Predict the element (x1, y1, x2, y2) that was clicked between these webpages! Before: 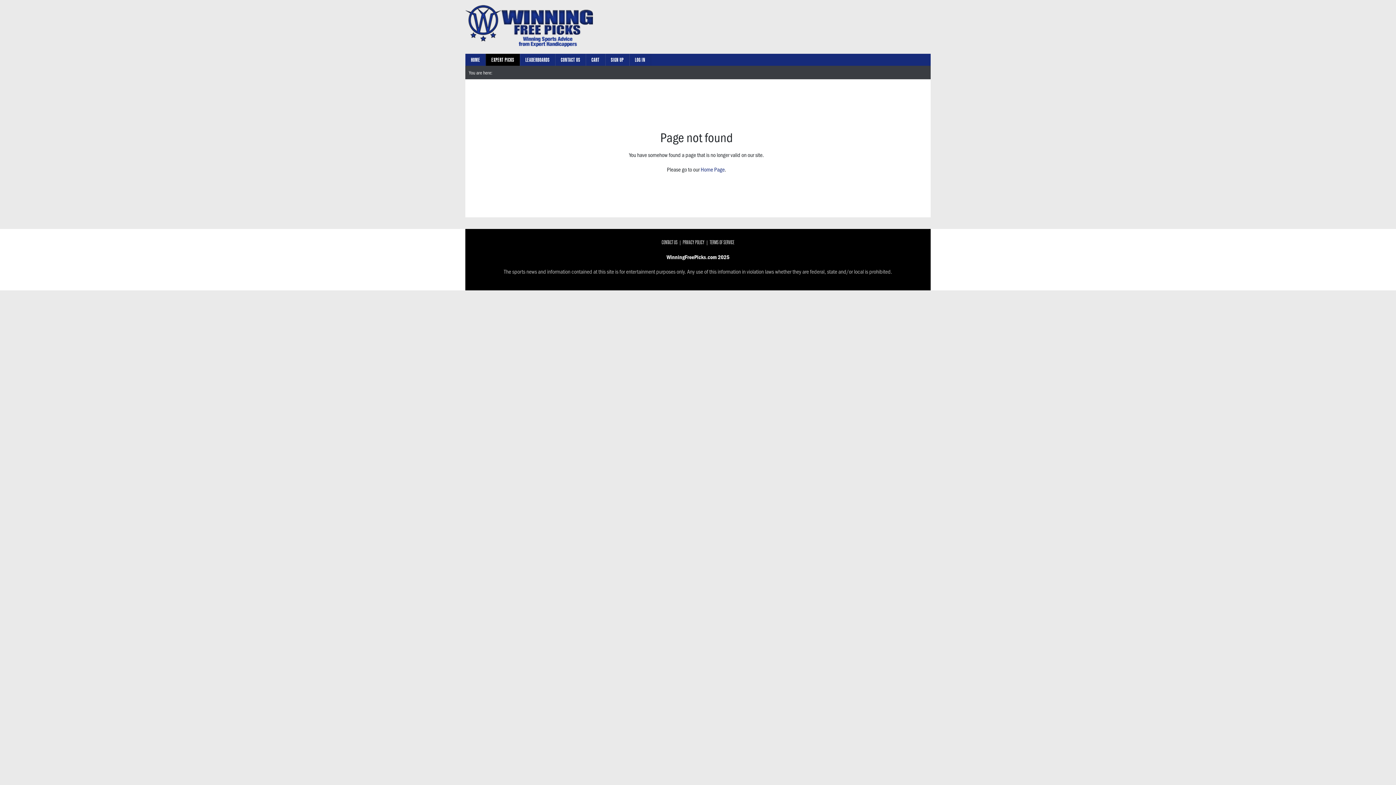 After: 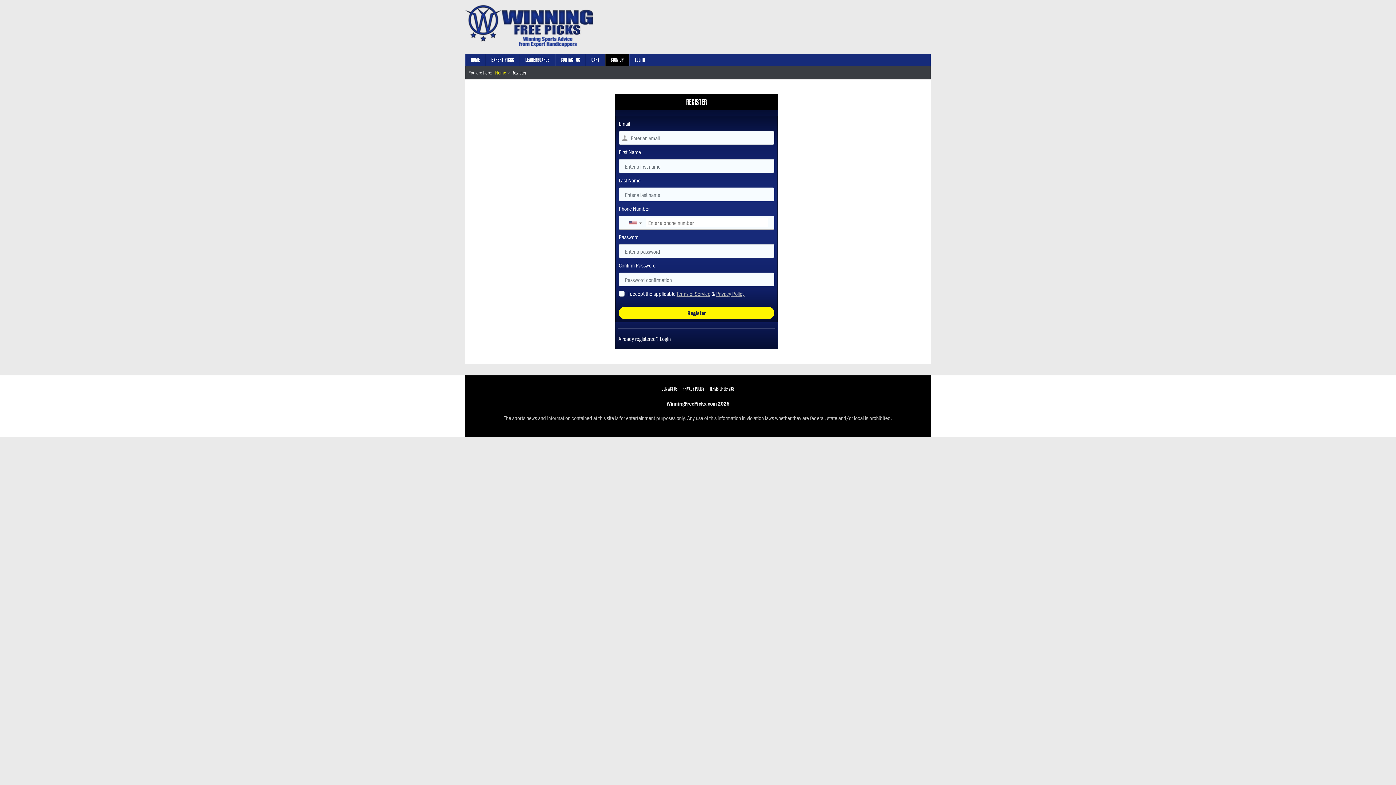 Action: bbox: (605, 53, 629, 65) label: SIGN UP